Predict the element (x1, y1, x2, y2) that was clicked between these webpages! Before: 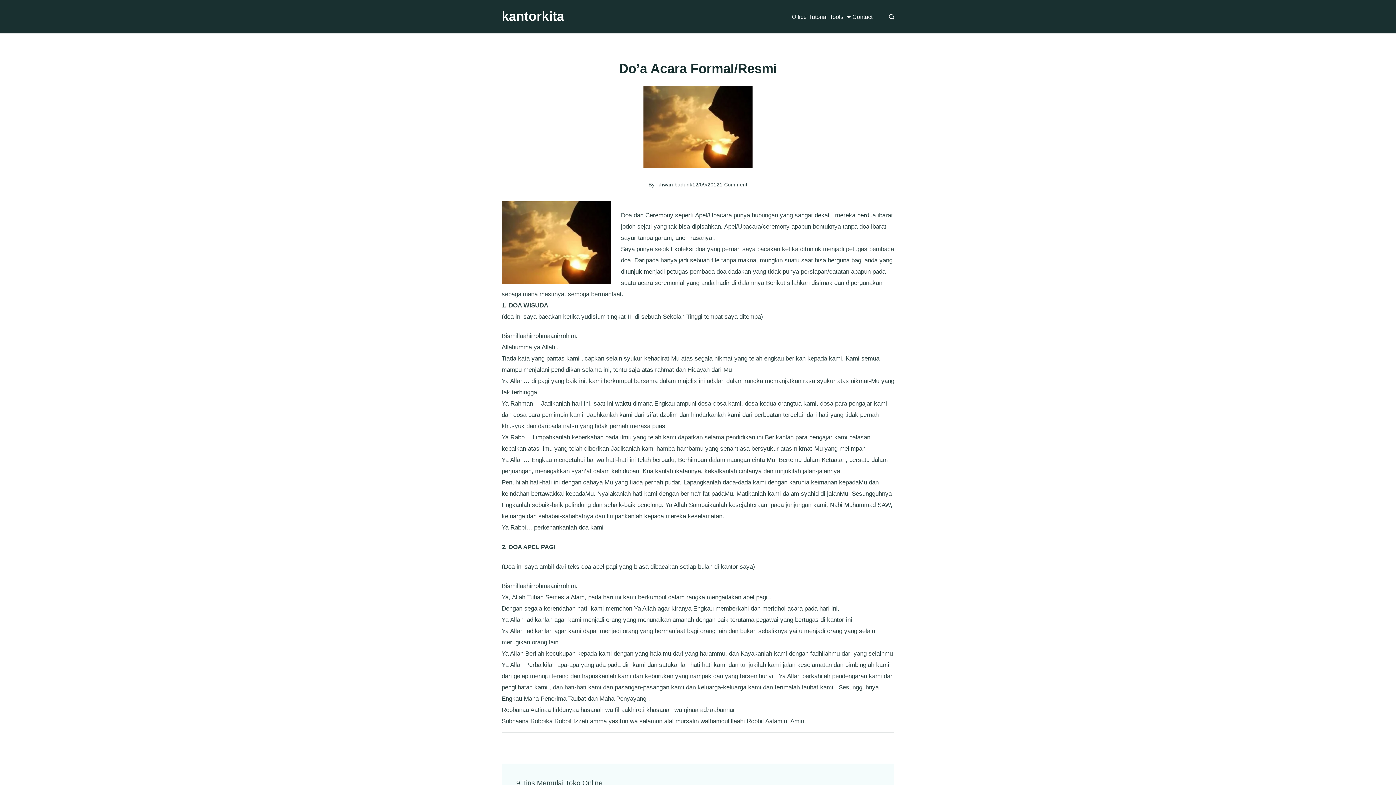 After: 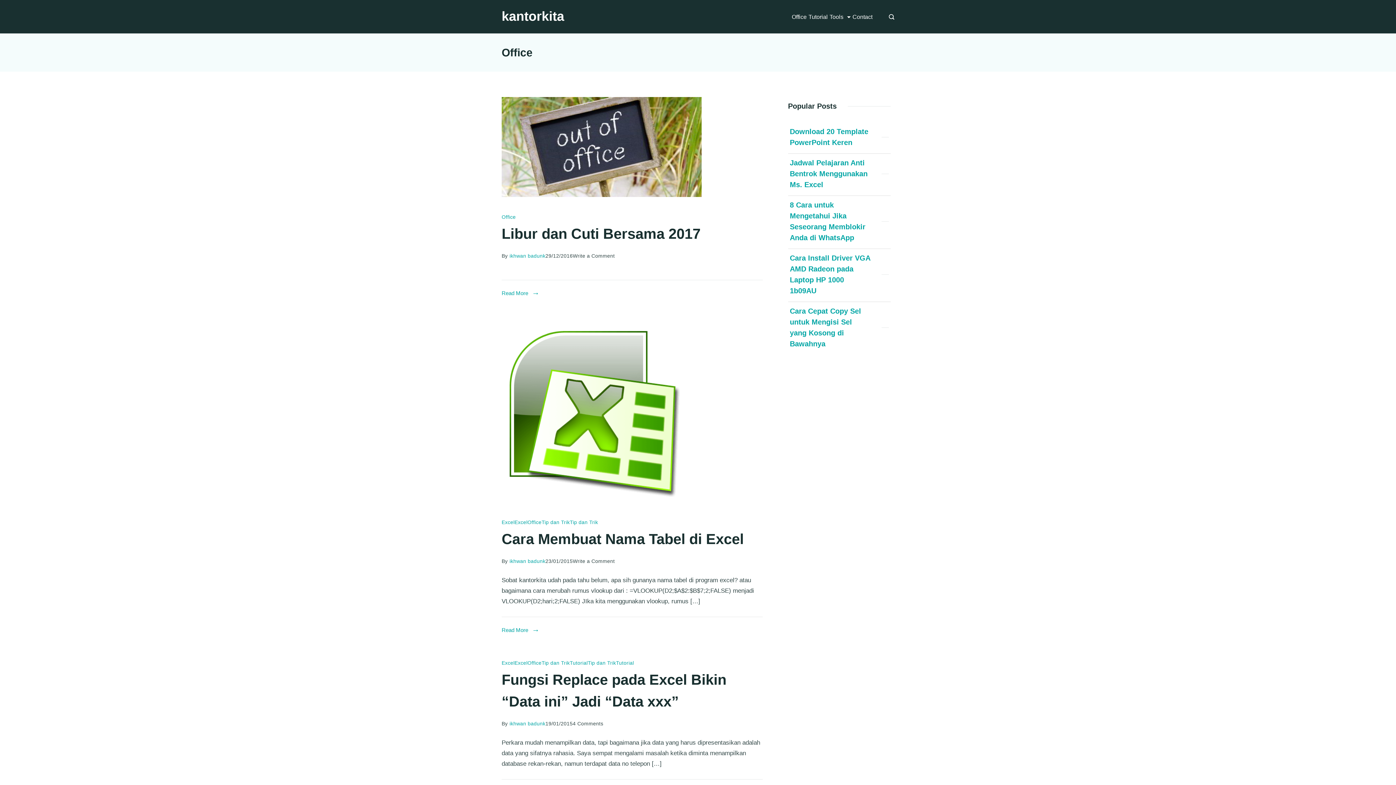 Action: bbox: (792, 5, 808, 27) label: Office